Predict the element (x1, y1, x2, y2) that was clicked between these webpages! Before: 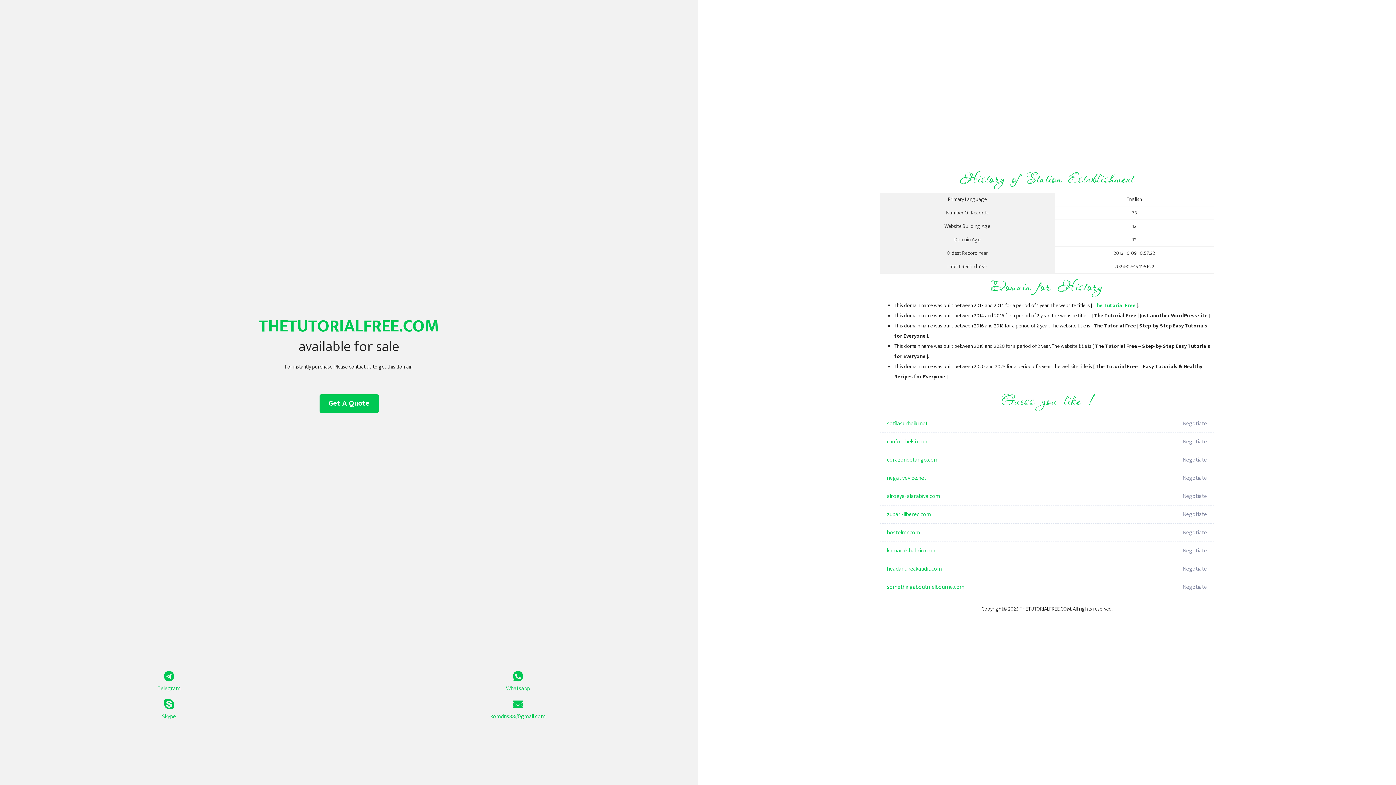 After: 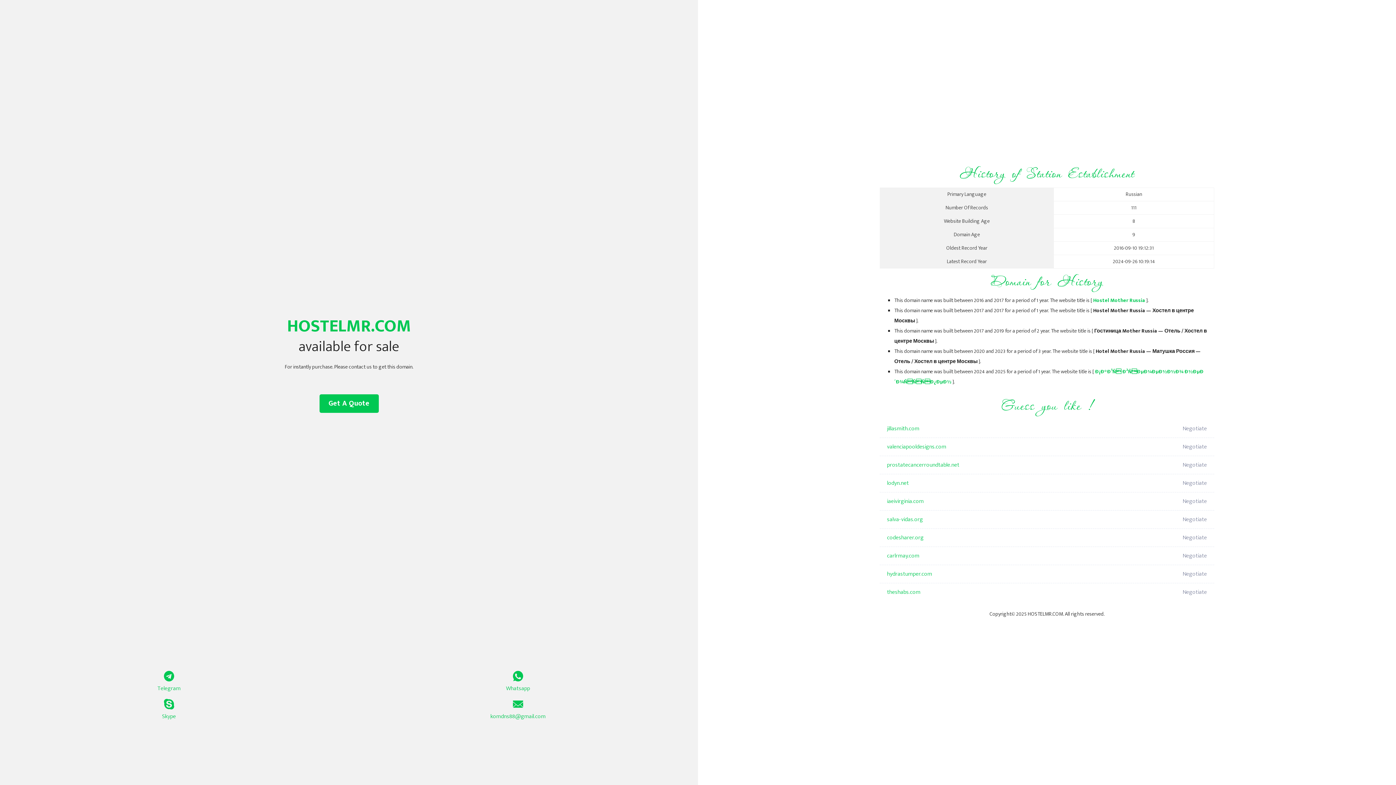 Action: bbox: (887, 524, 1098, 542) label: hostelmr.com